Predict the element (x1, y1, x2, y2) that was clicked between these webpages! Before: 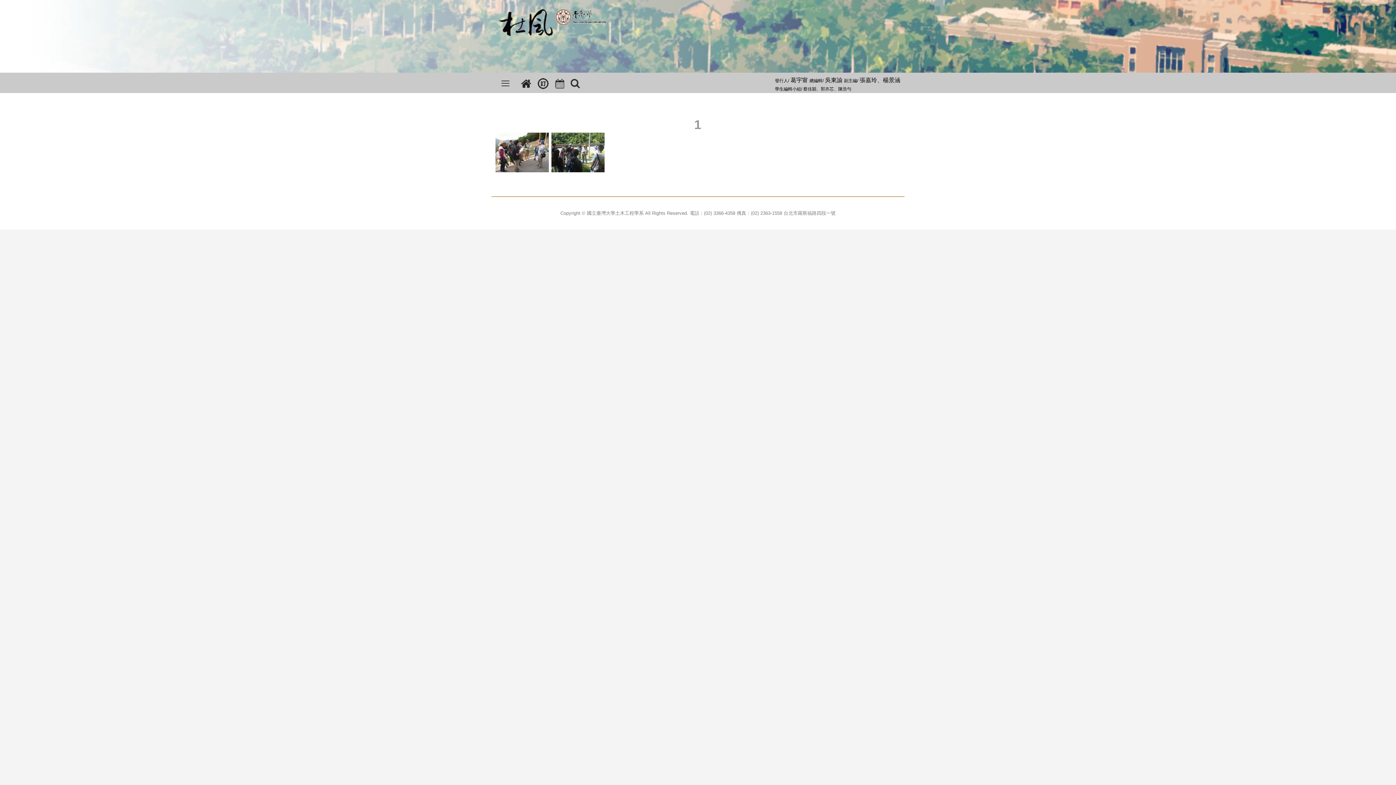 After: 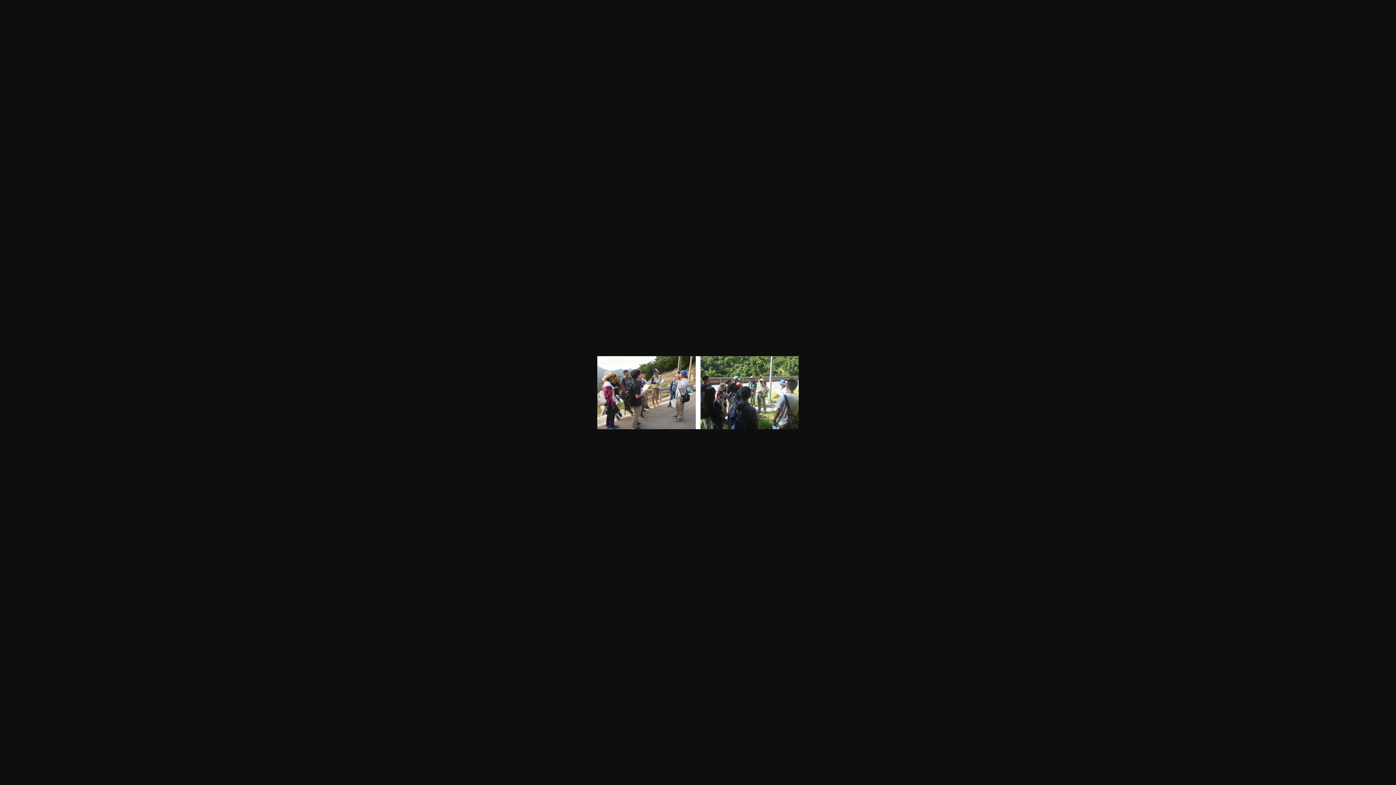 Action: bbox: (495, 167, 604, 173)